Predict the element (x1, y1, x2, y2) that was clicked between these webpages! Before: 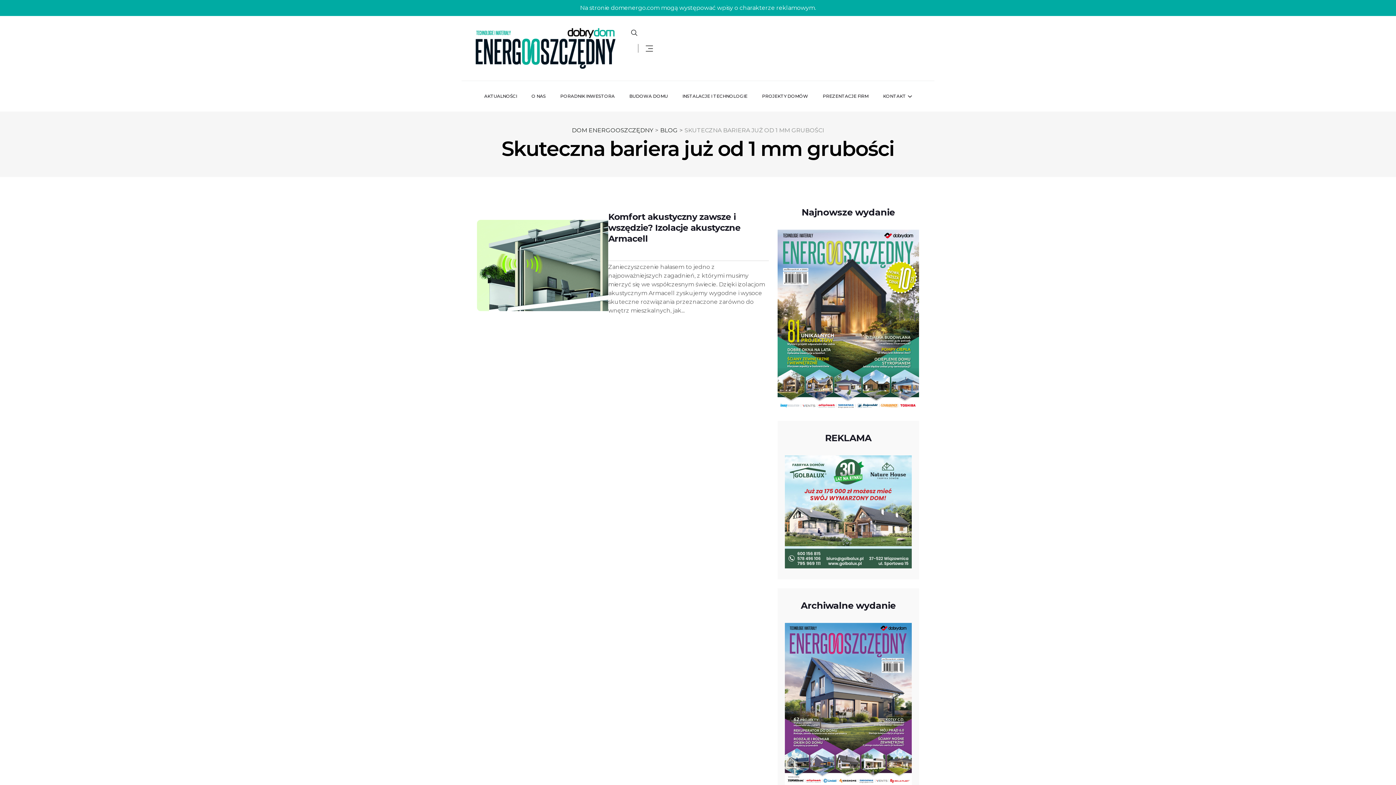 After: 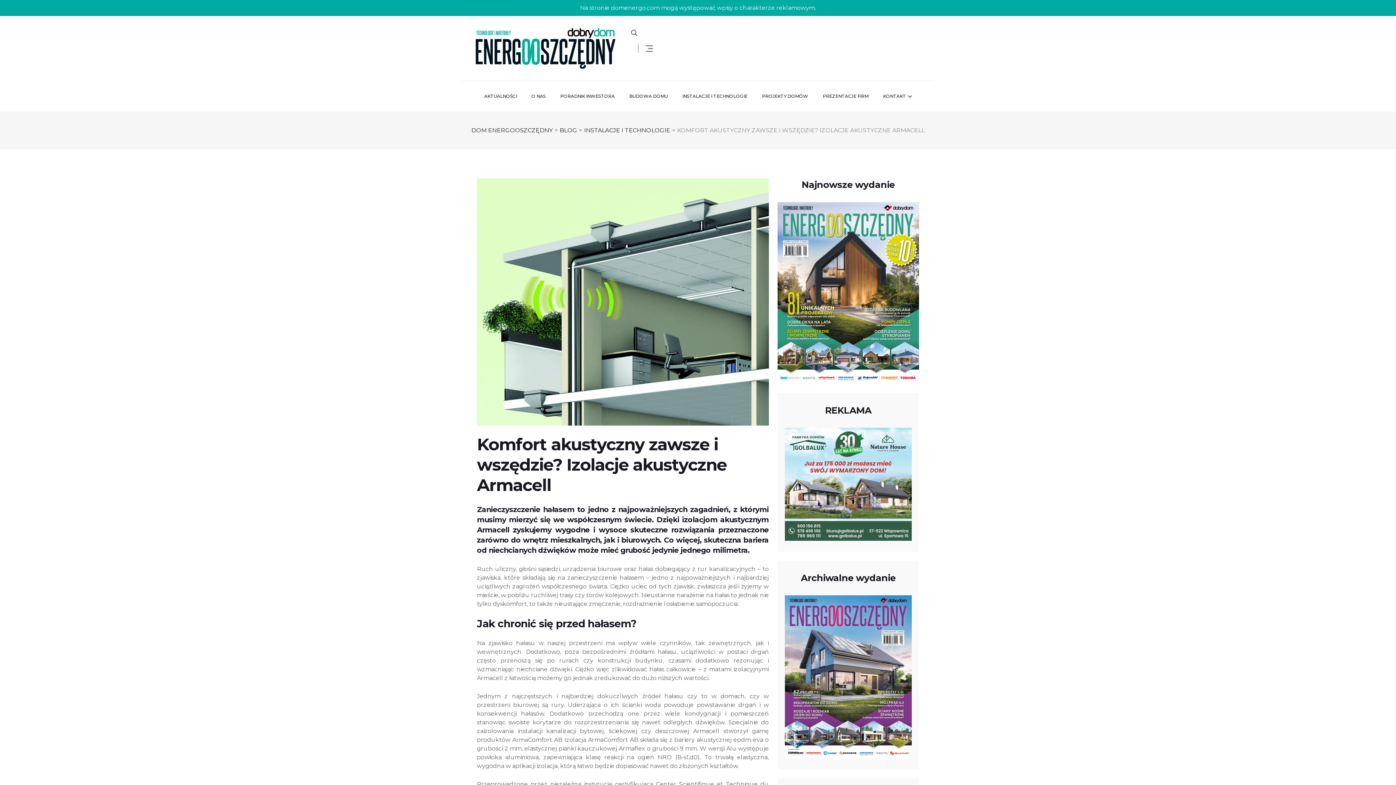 Action: bbox: (608, 211, 740, 244) label: Komfort akustyczny zawsze i wszędzie? Izolacje akustyczne Armacell